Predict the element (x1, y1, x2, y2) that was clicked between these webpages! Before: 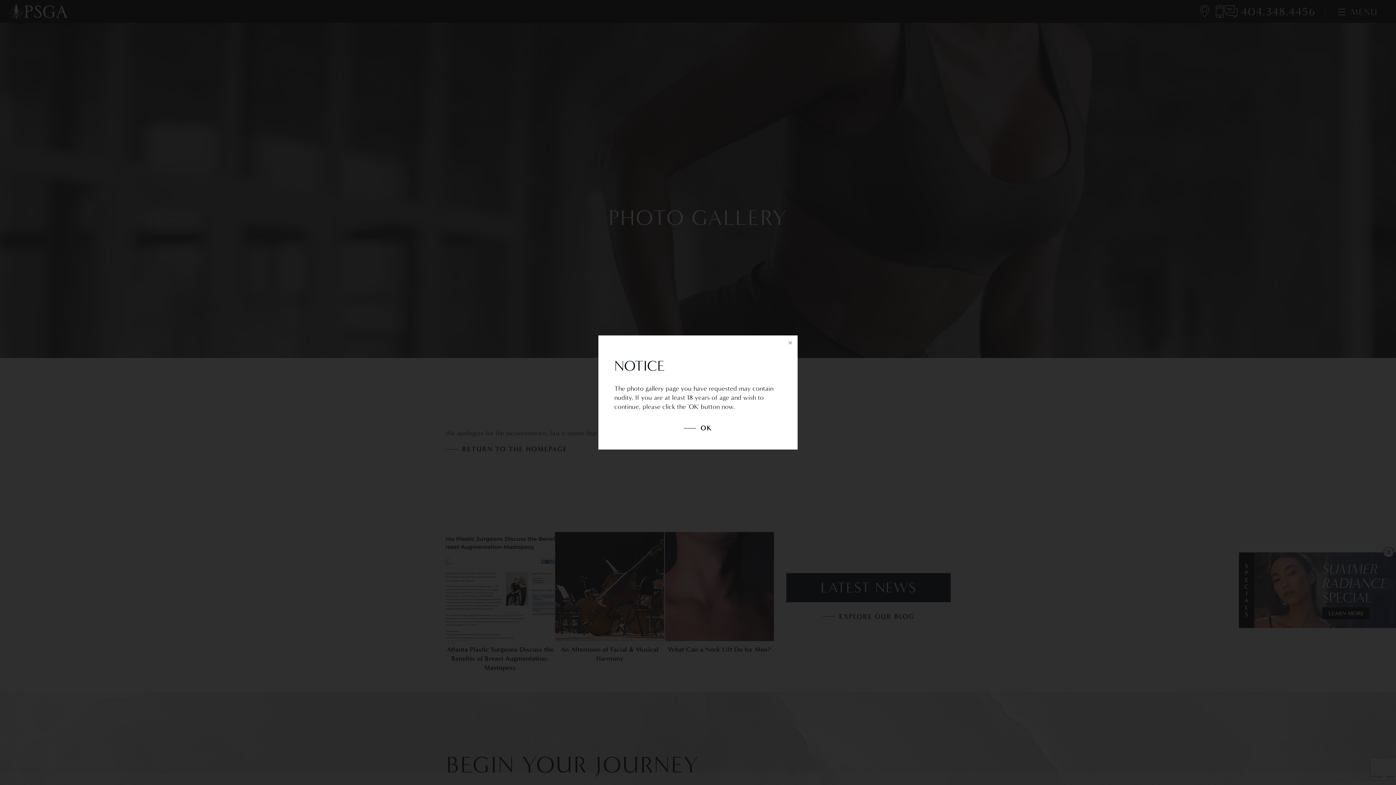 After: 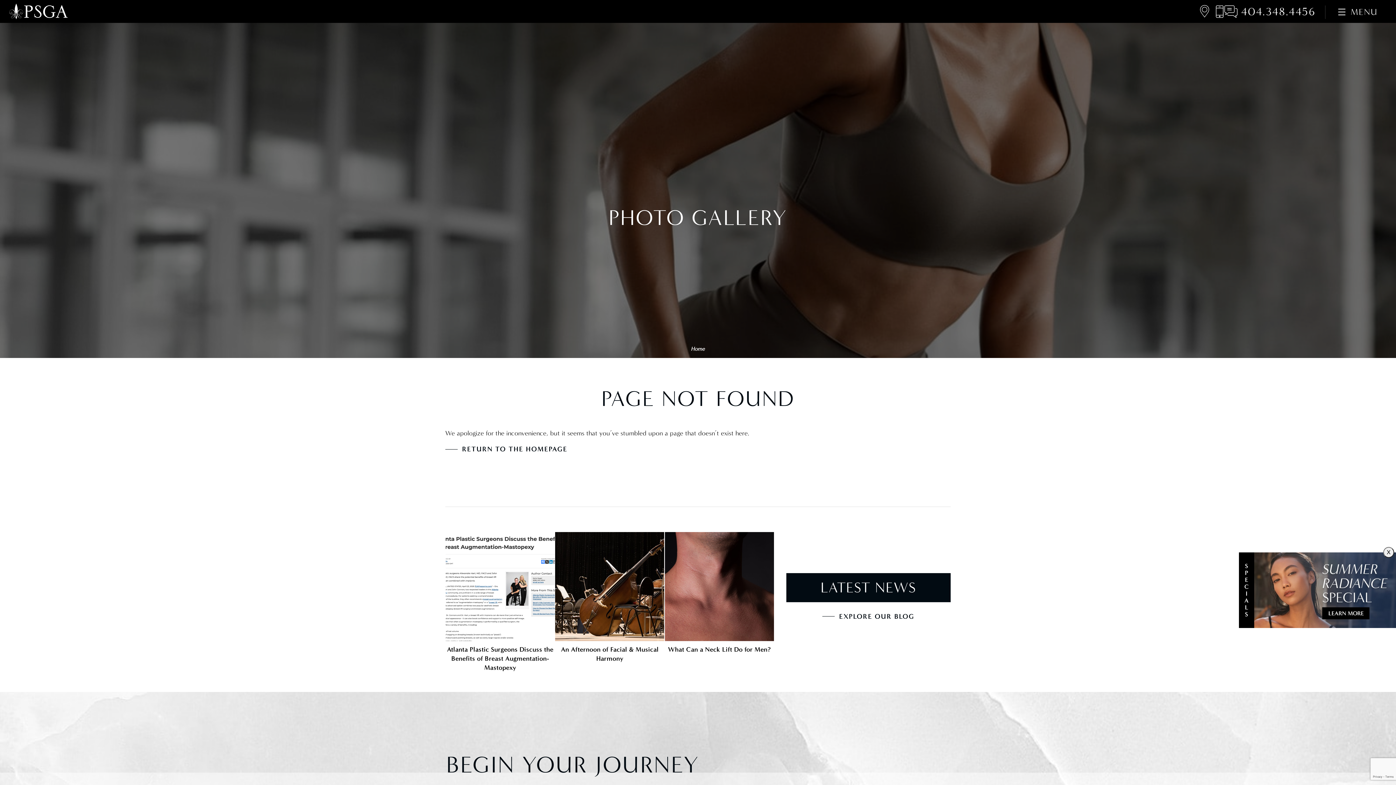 Action: bbox: (684, 422, 712, 433) label: OK